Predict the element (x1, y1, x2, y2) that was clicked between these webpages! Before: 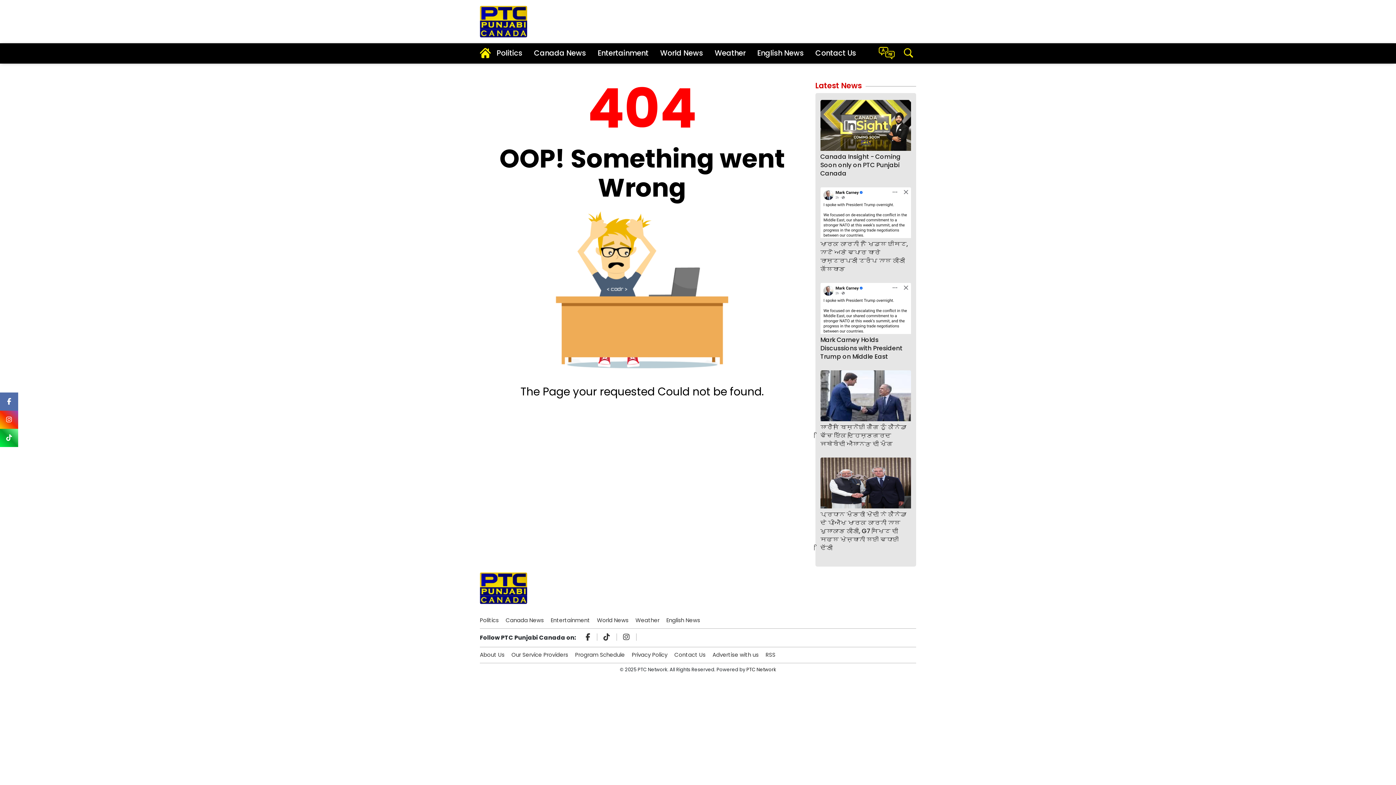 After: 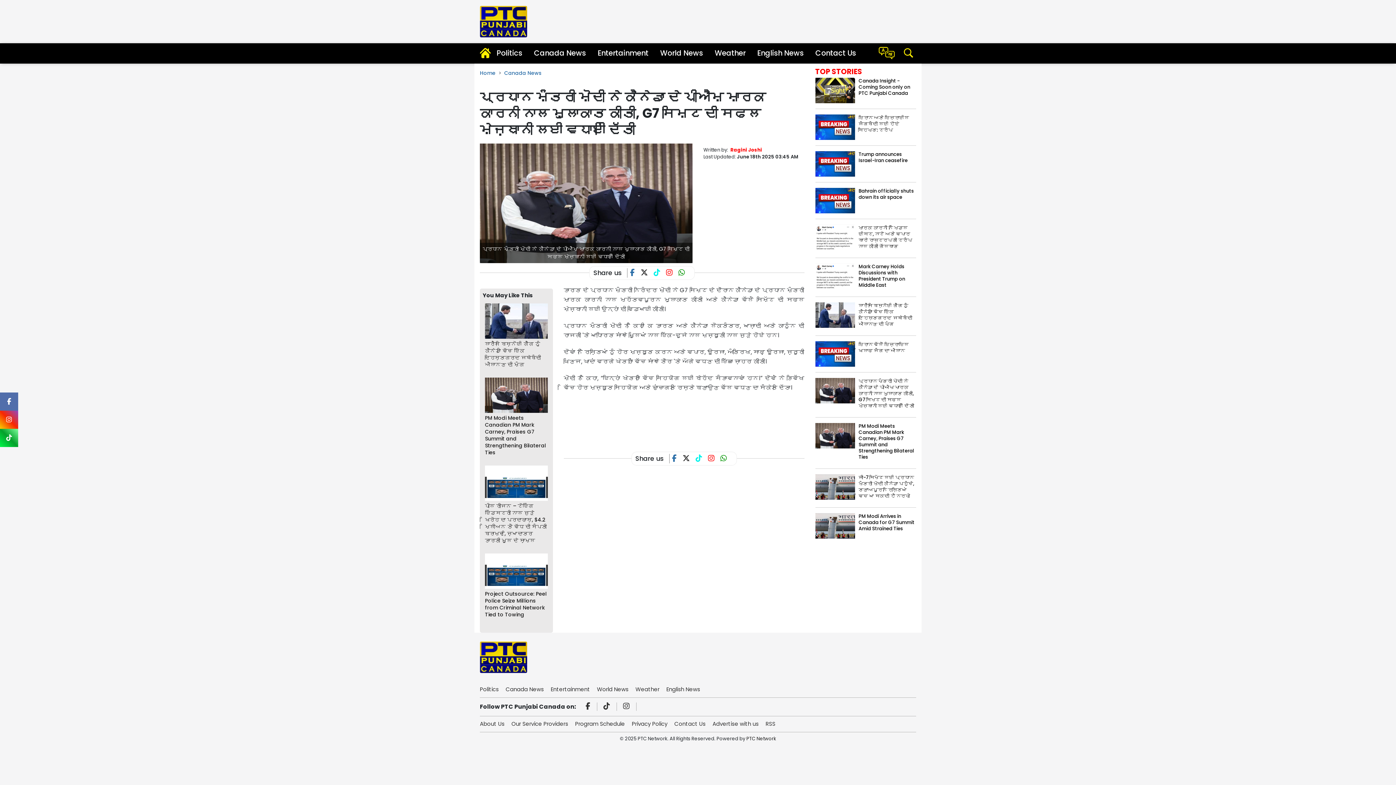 Action: bbox: (820, 479, 911, 552) label: ਪ੍ਰਧਾਨ ਮੰਤਰੀ ਮੋਦੀ ਨੇ ਕੈਨੇਡਾ ਦੇ ਪੀਐਮ ਮਾਰਕ ਕਾਰਨੀ ਨਾਲ ਮੁਲਾਕਾਤ ਕੀਤੀ, G7 ਸਮਿਟ ਦੀ ਸਫਲ ਮੇਜ਼ਬਾਨੀ ਲਈ ਵਧਾਈ ਦਿੱਤੀ